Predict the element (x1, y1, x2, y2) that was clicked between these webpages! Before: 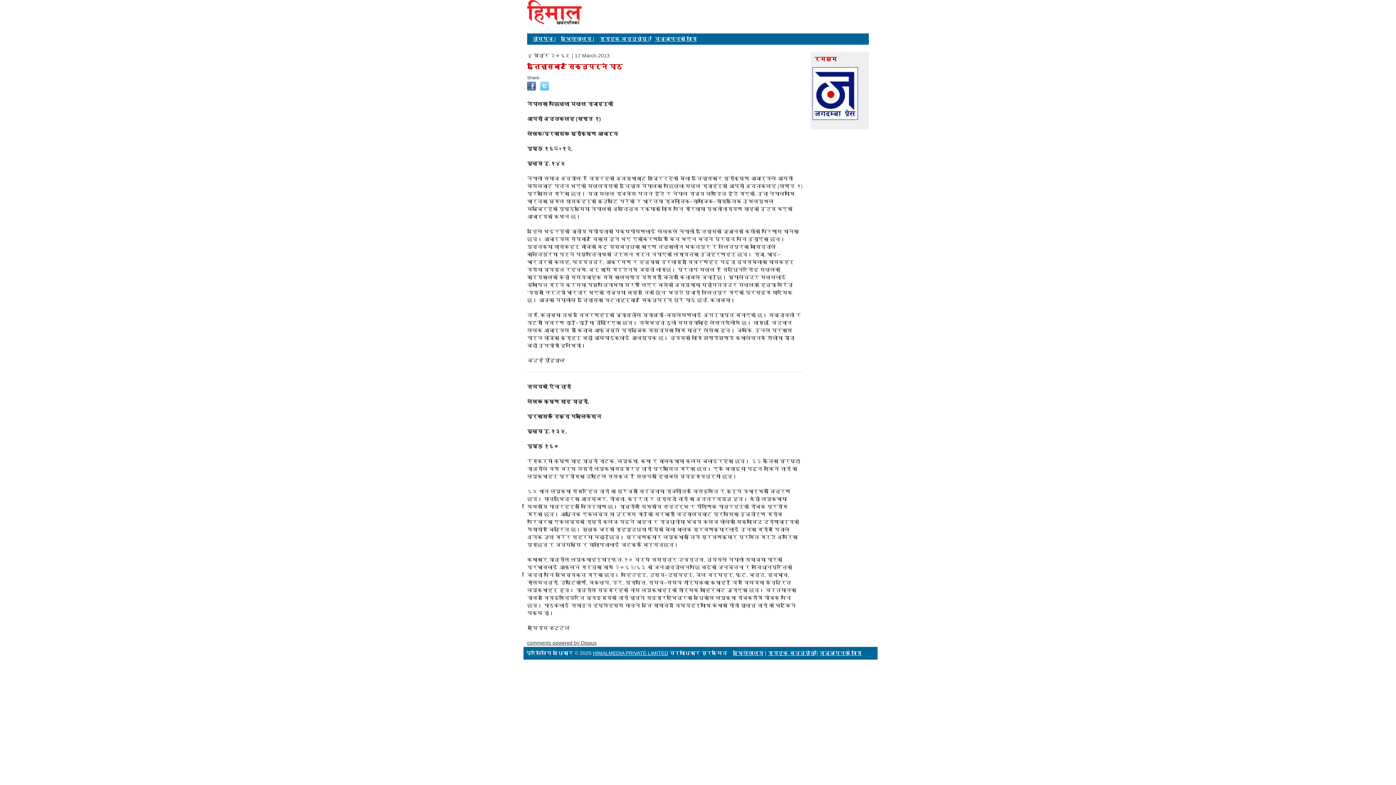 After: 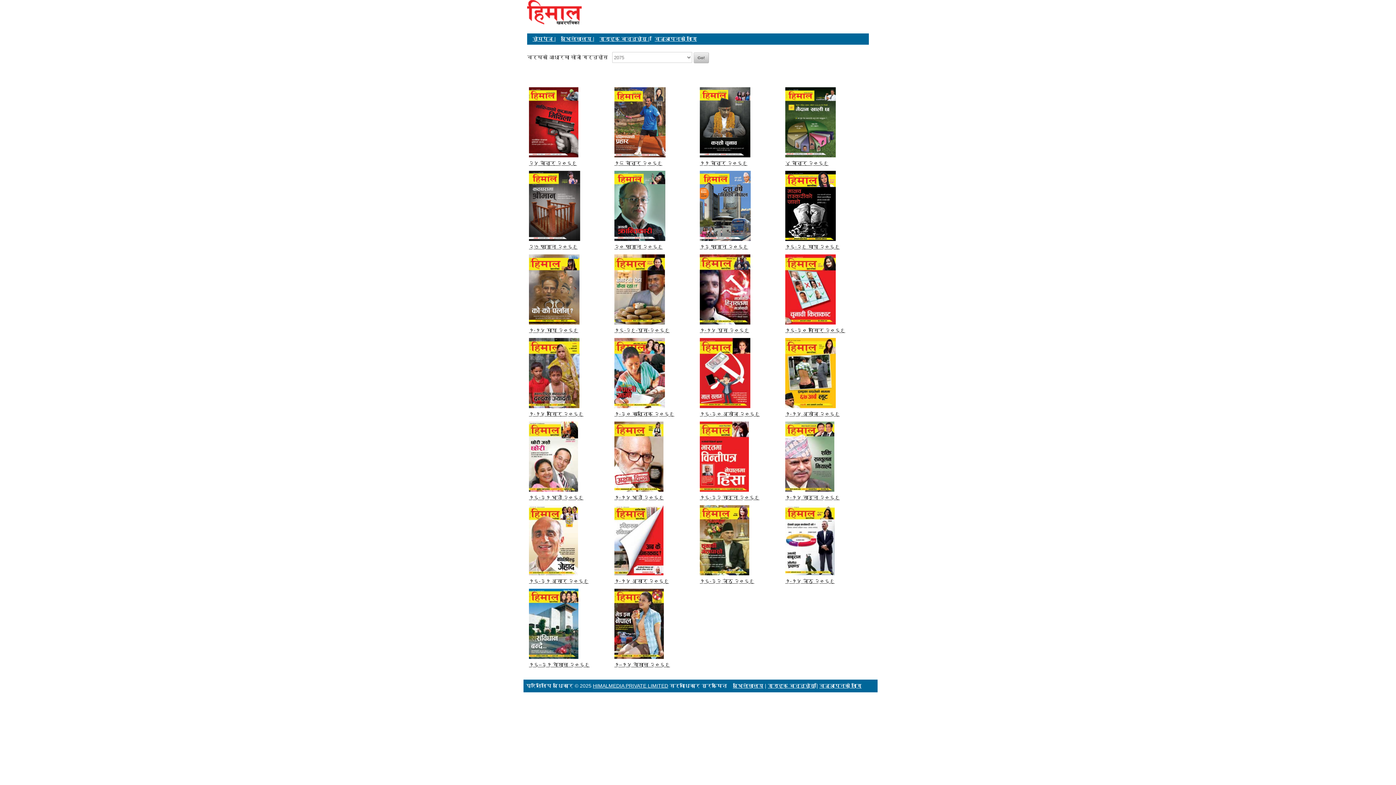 Action: bbox: (733, 650, 763, 656) label: अभिलेखालय